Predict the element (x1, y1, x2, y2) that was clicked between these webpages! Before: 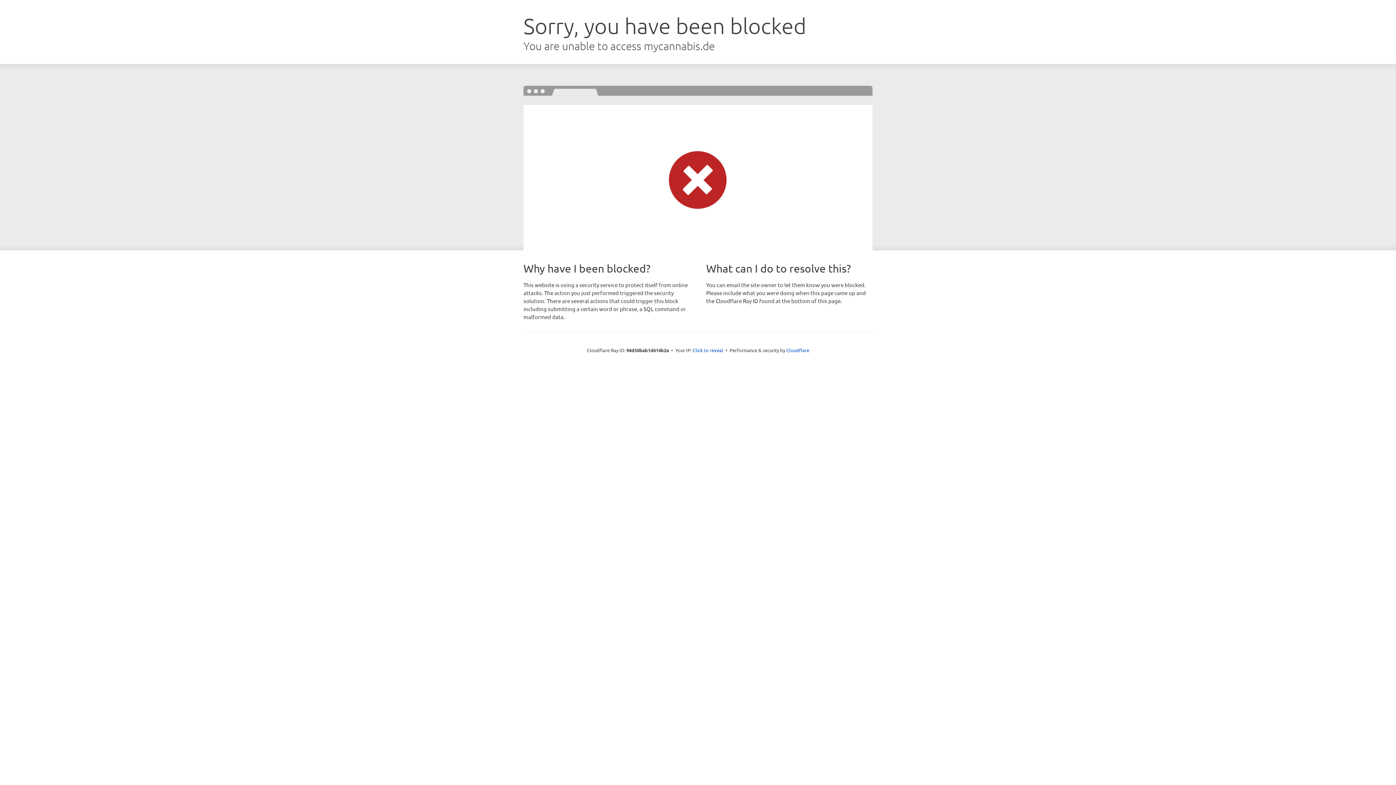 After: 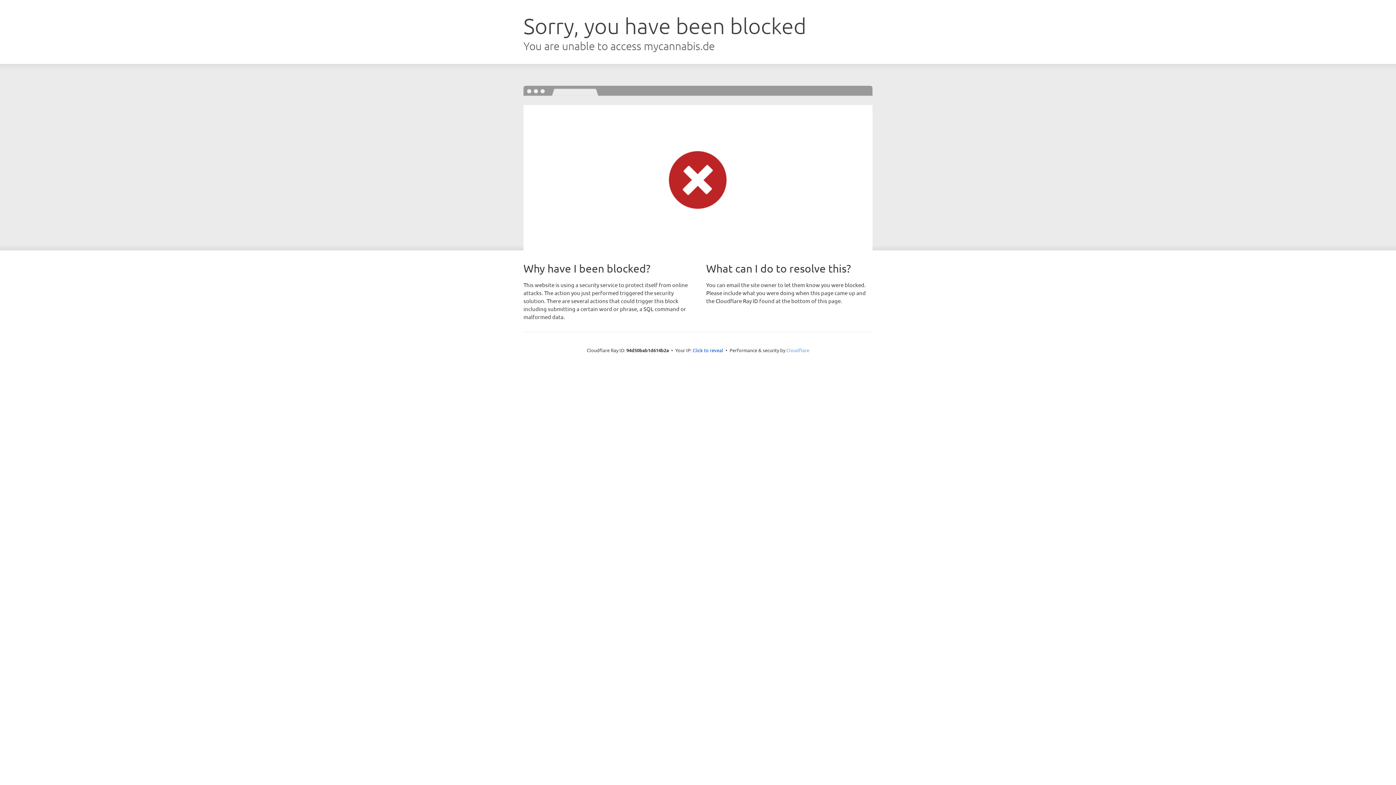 Action: bbox: (786, 347, 809, 353) label: Cloudflare